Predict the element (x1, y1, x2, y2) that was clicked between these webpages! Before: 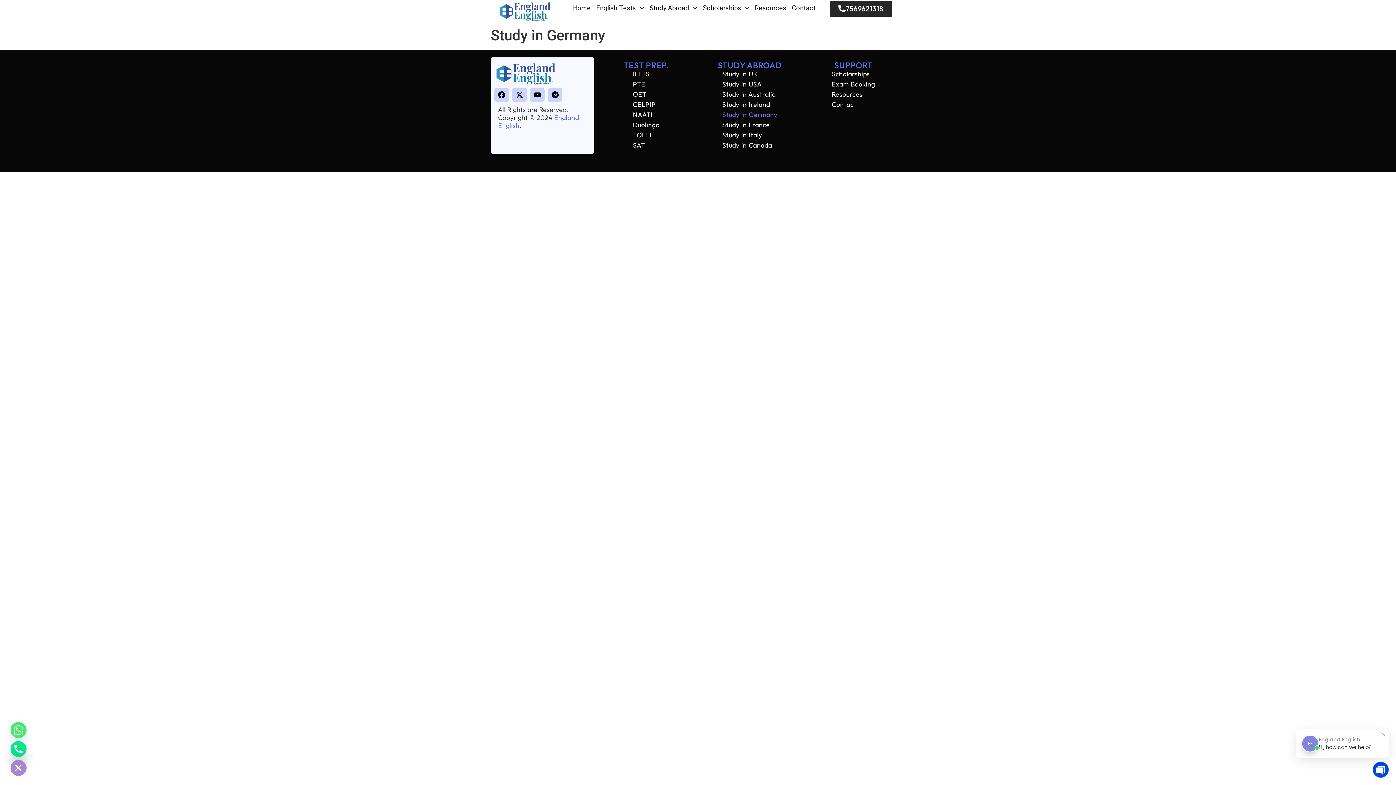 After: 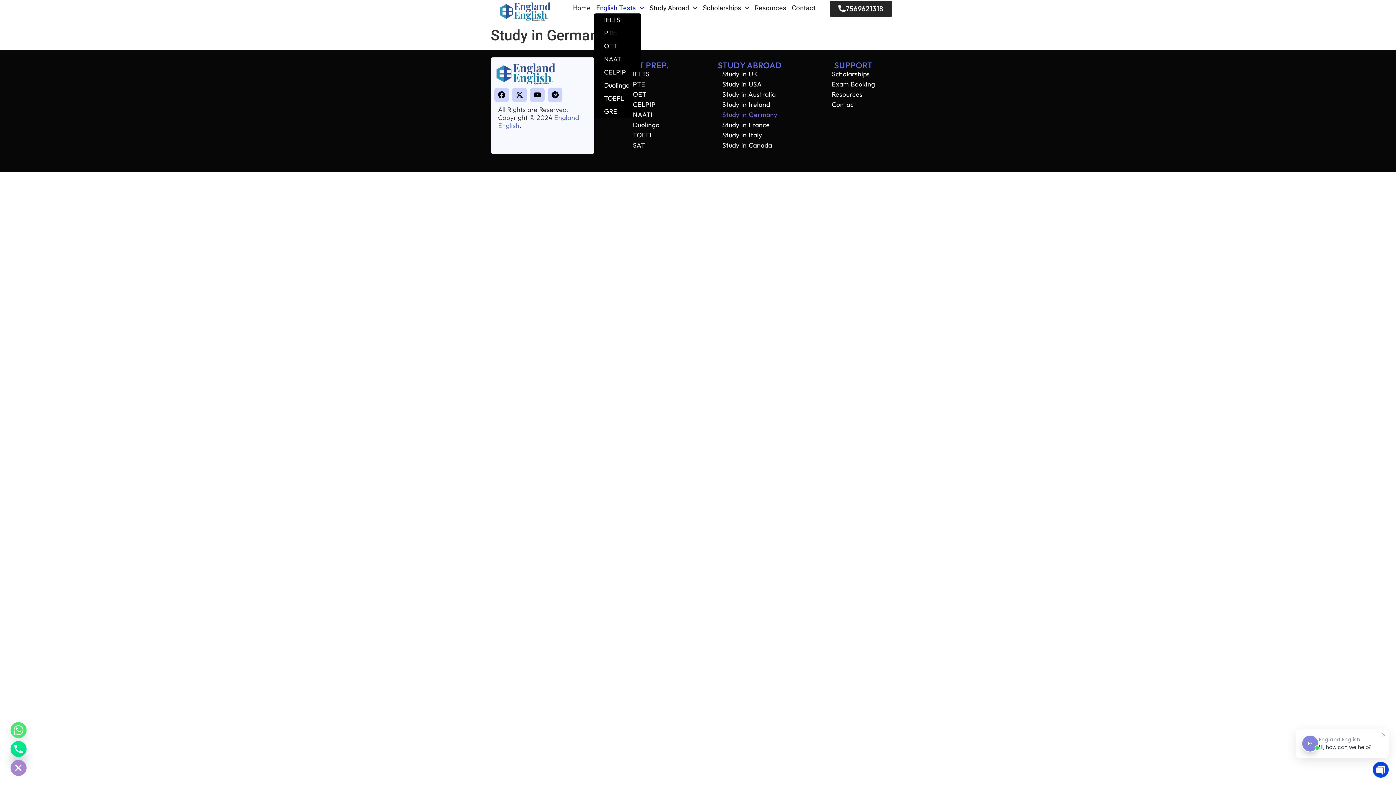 Action: label: English Tests bbox: (594, 2, 646, 13)